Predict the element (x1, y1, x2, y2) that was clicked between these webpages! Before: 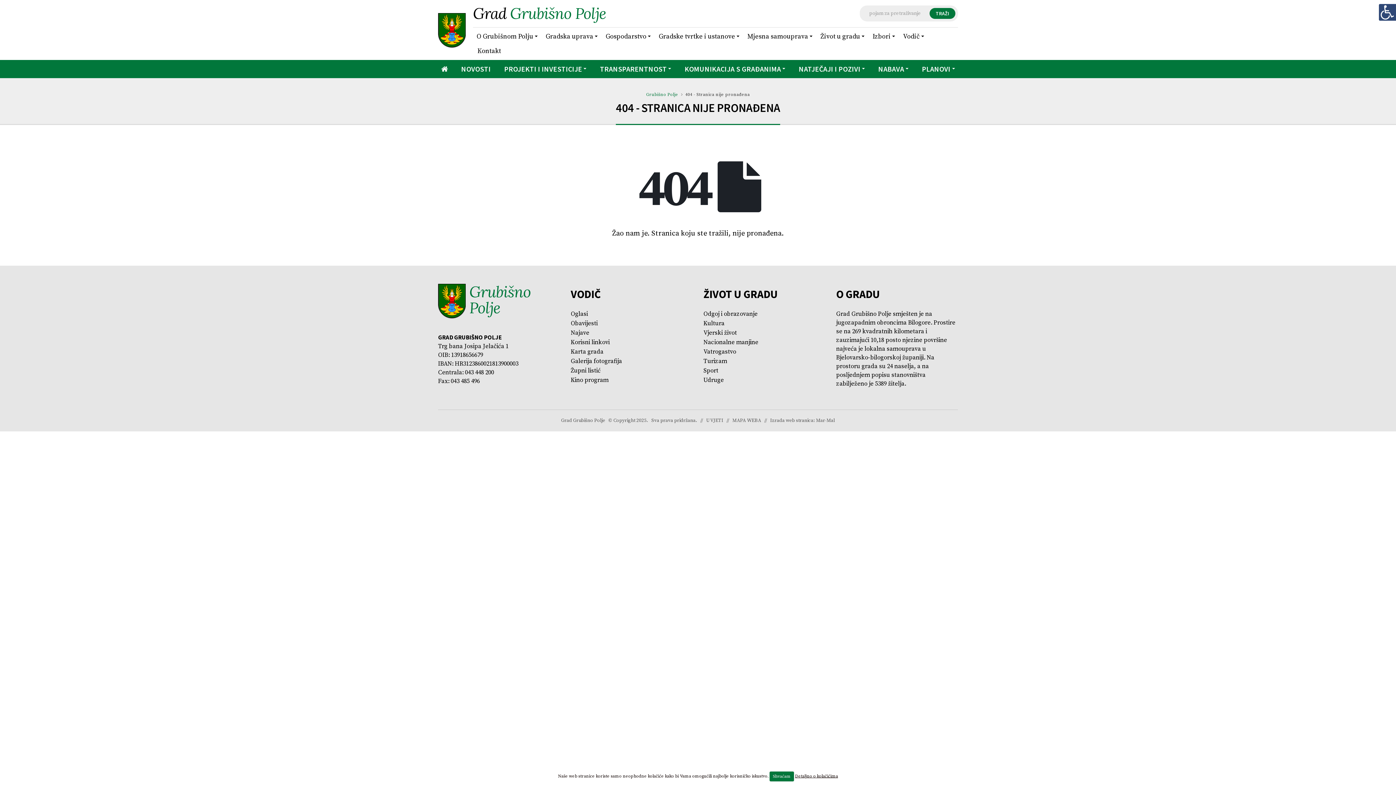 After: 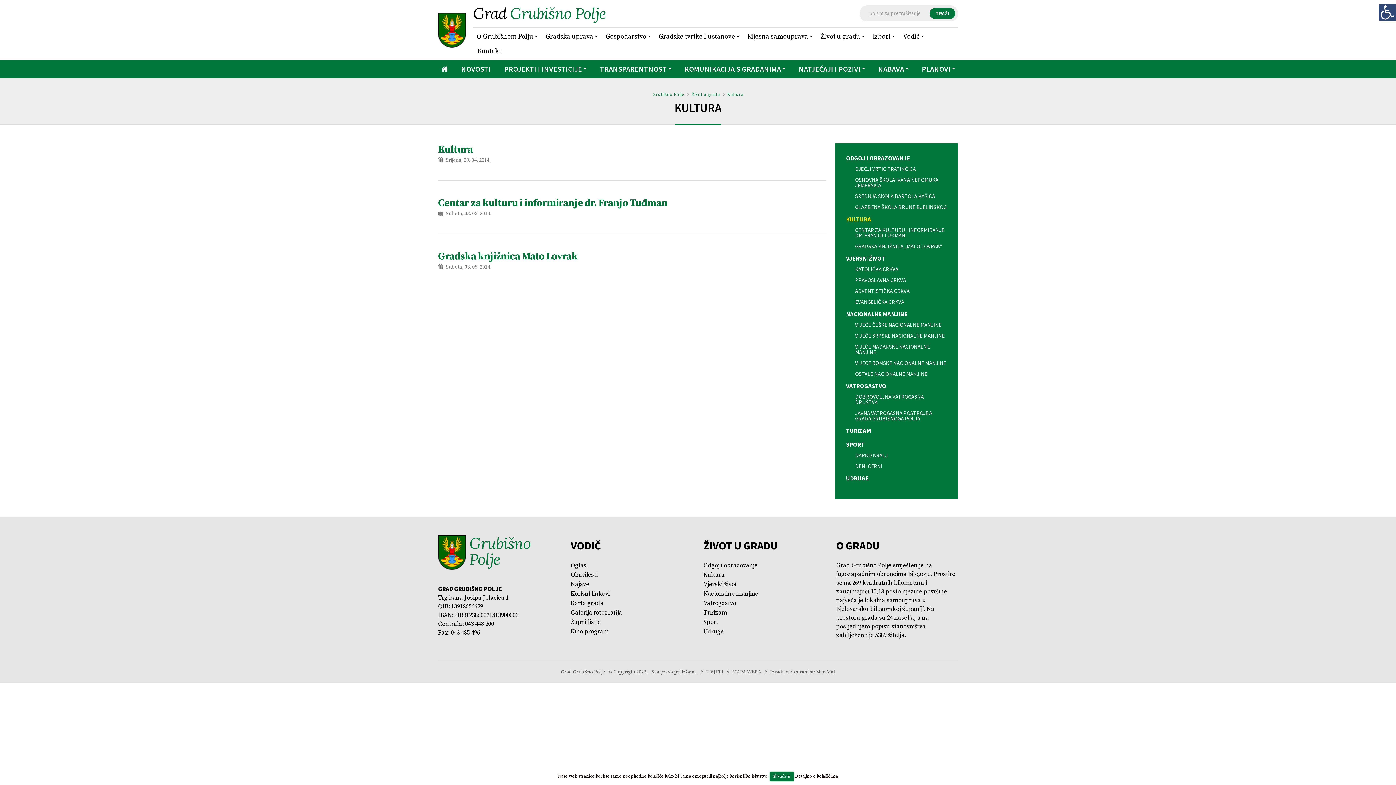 Action: label: Kultura bbox: (703, 320, 724, 327)